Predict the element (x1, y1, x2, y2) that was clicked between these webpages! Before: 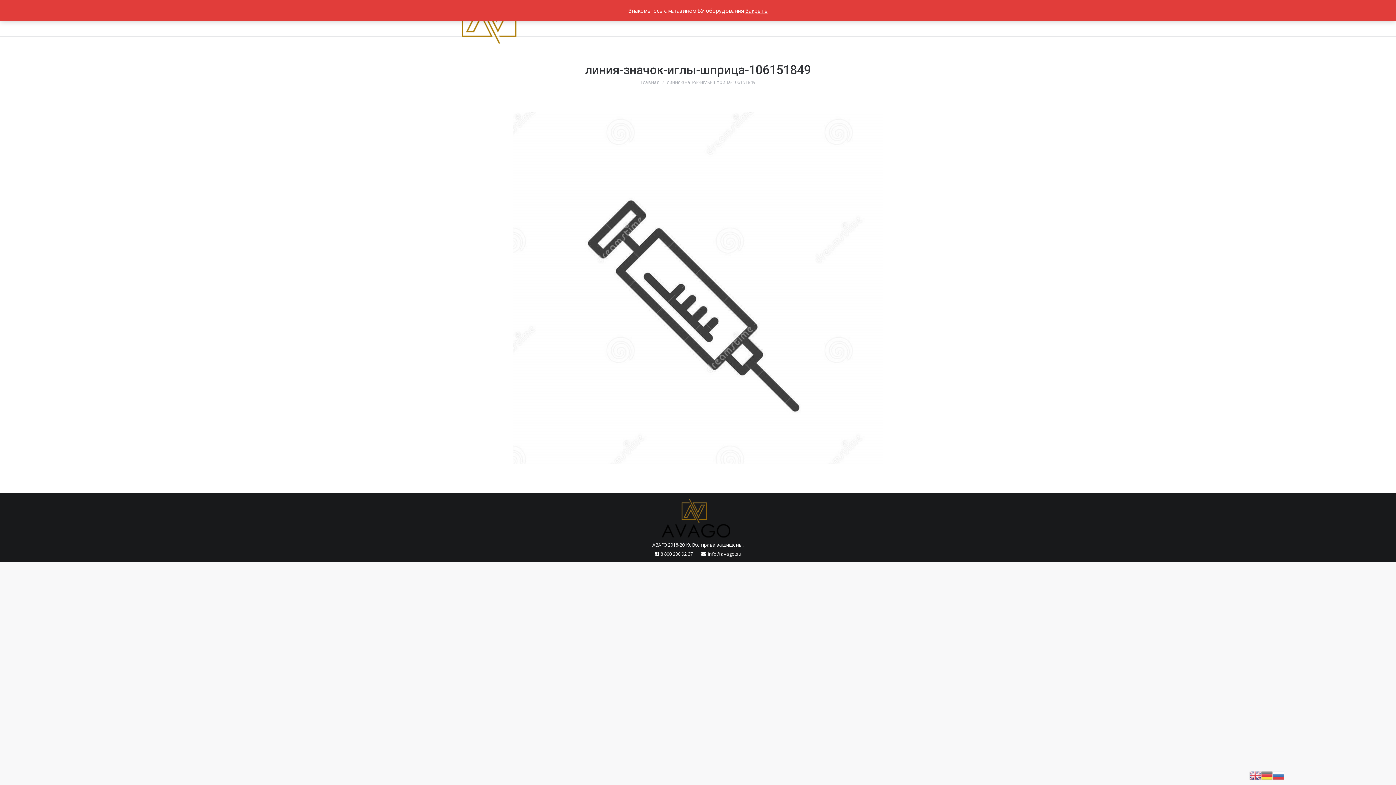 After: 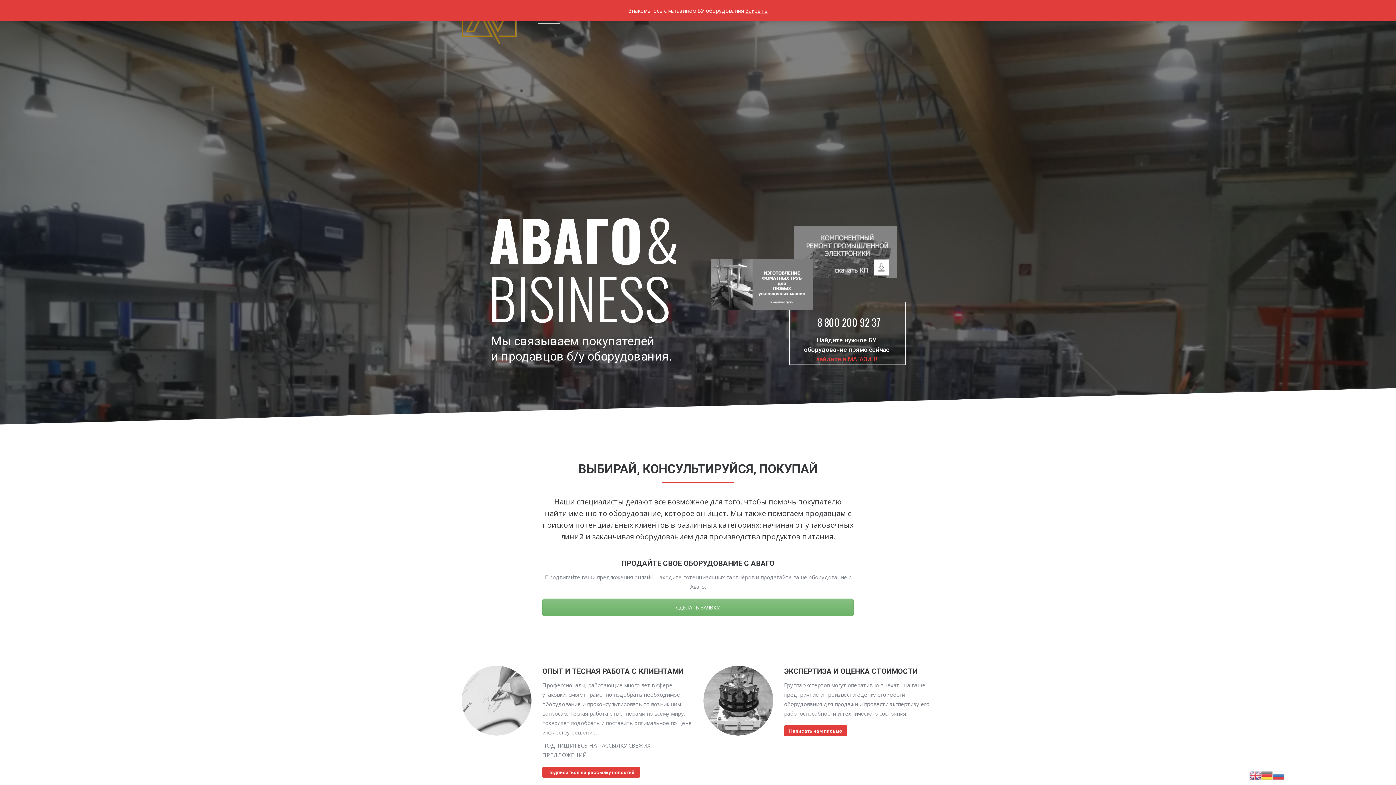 Action: bbox: (640, 78, 659, 85) label: Главная